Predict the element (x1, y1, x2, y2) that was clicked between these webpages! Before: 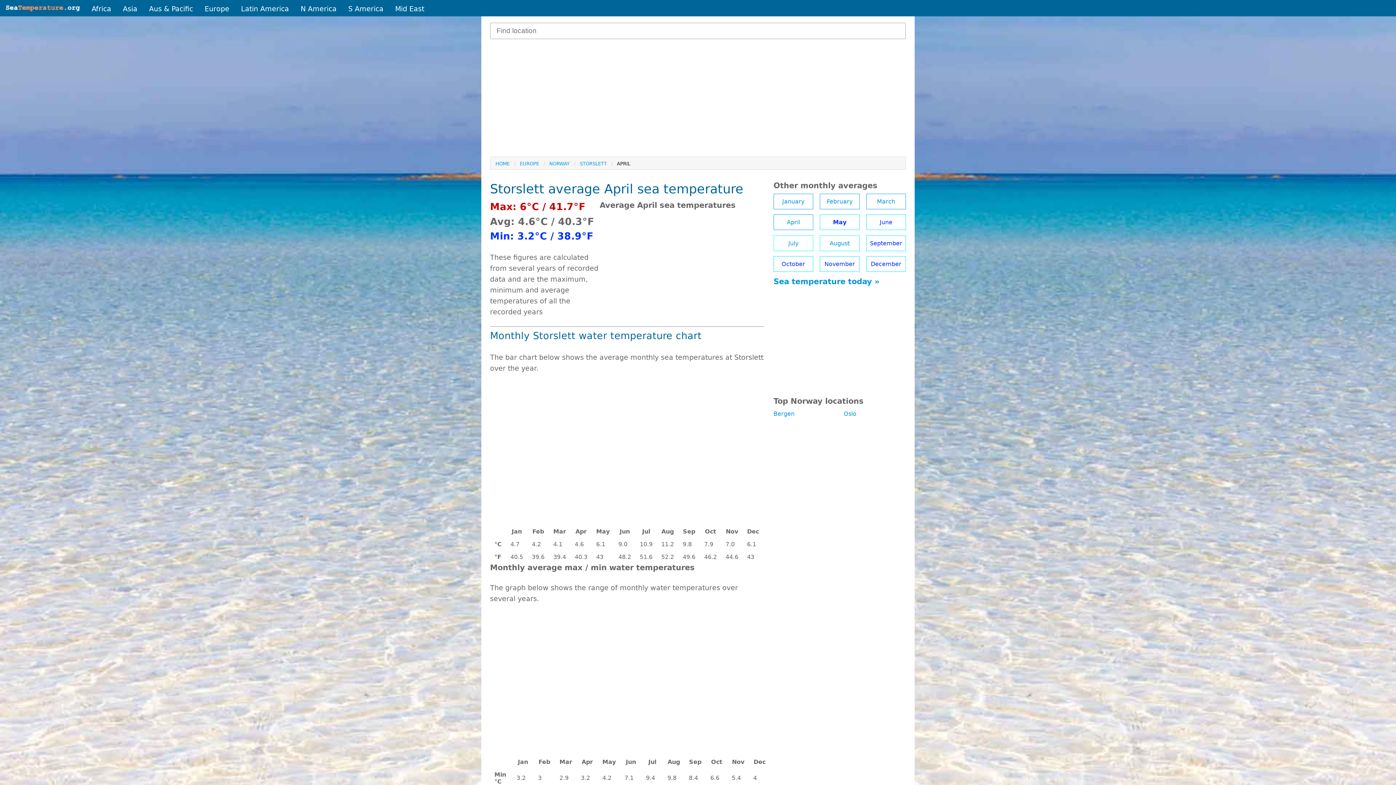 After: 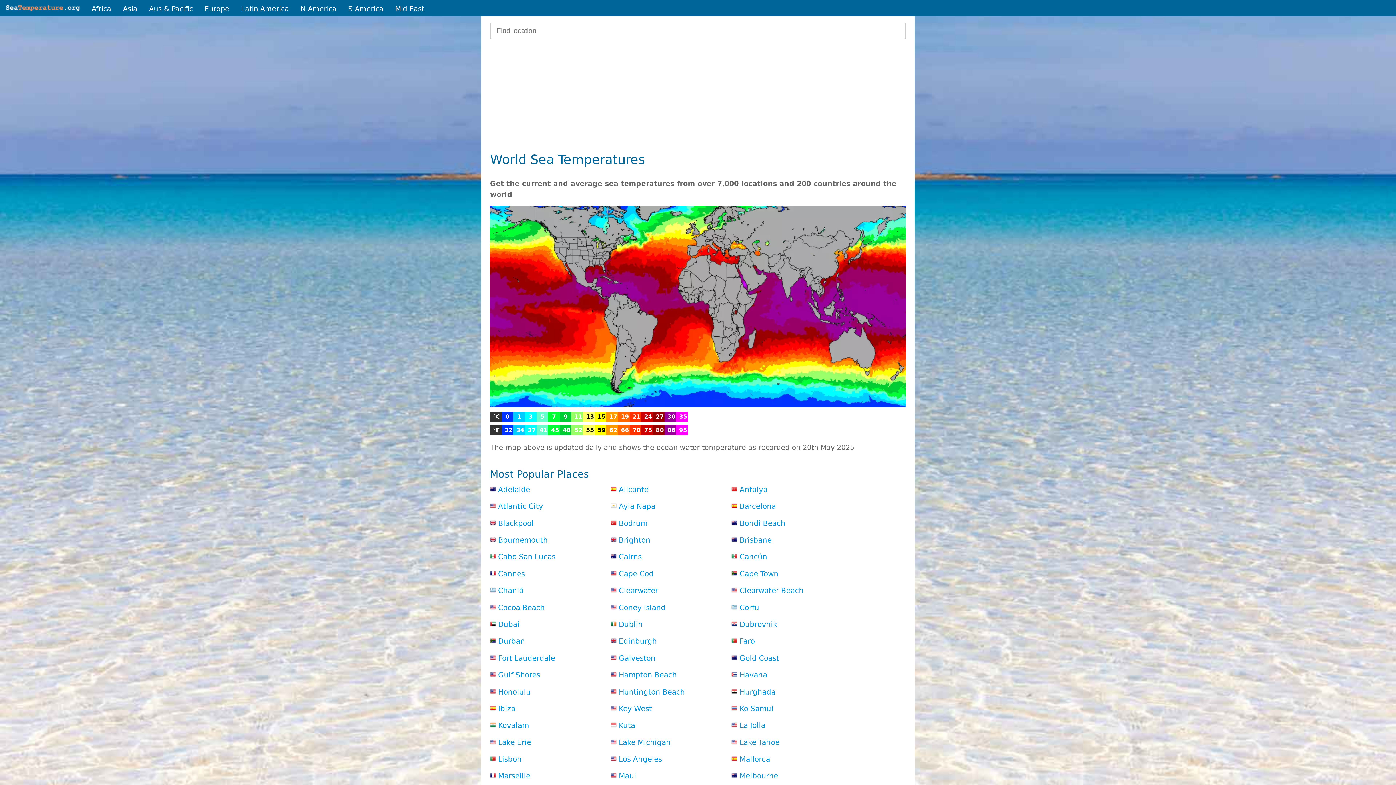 Action: bbox: (495, 161, 509, 166) label: HOME